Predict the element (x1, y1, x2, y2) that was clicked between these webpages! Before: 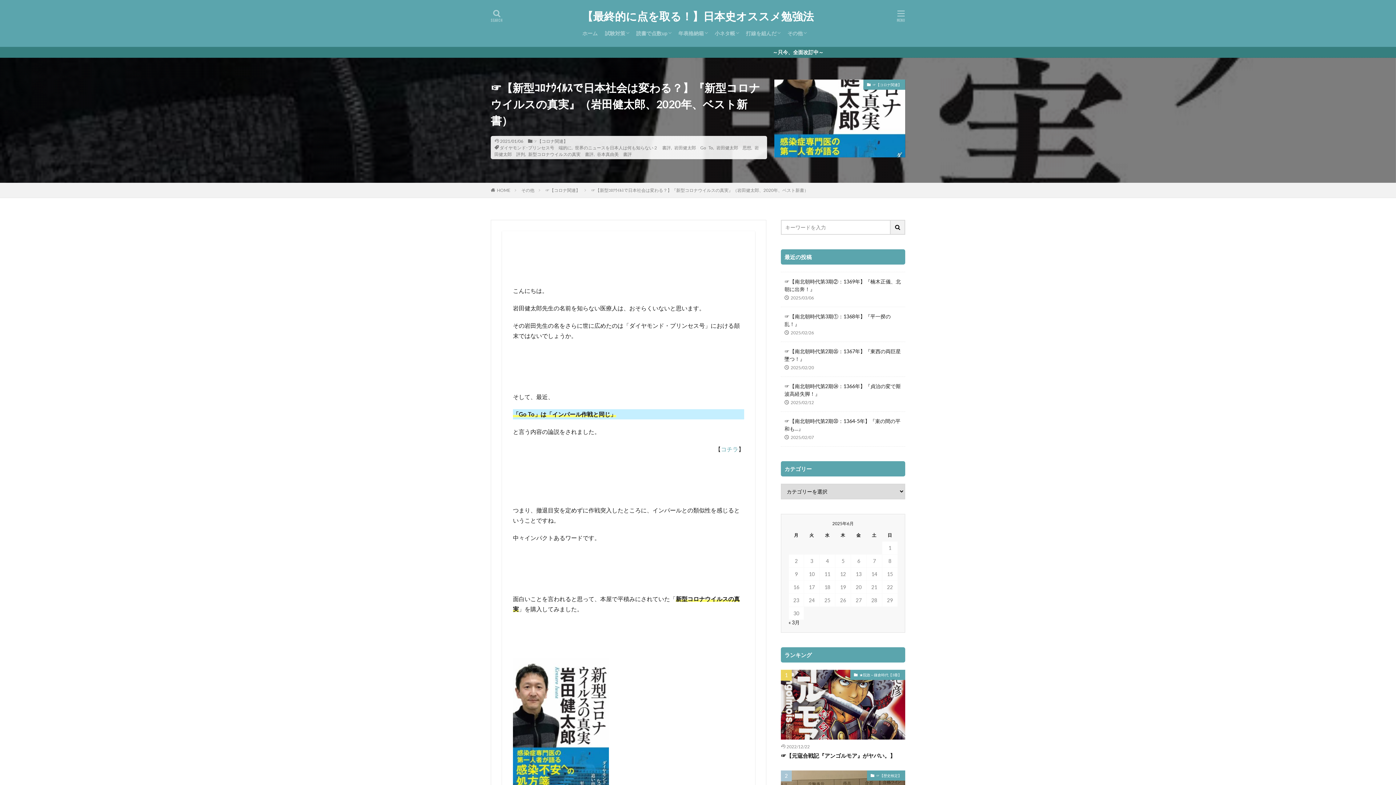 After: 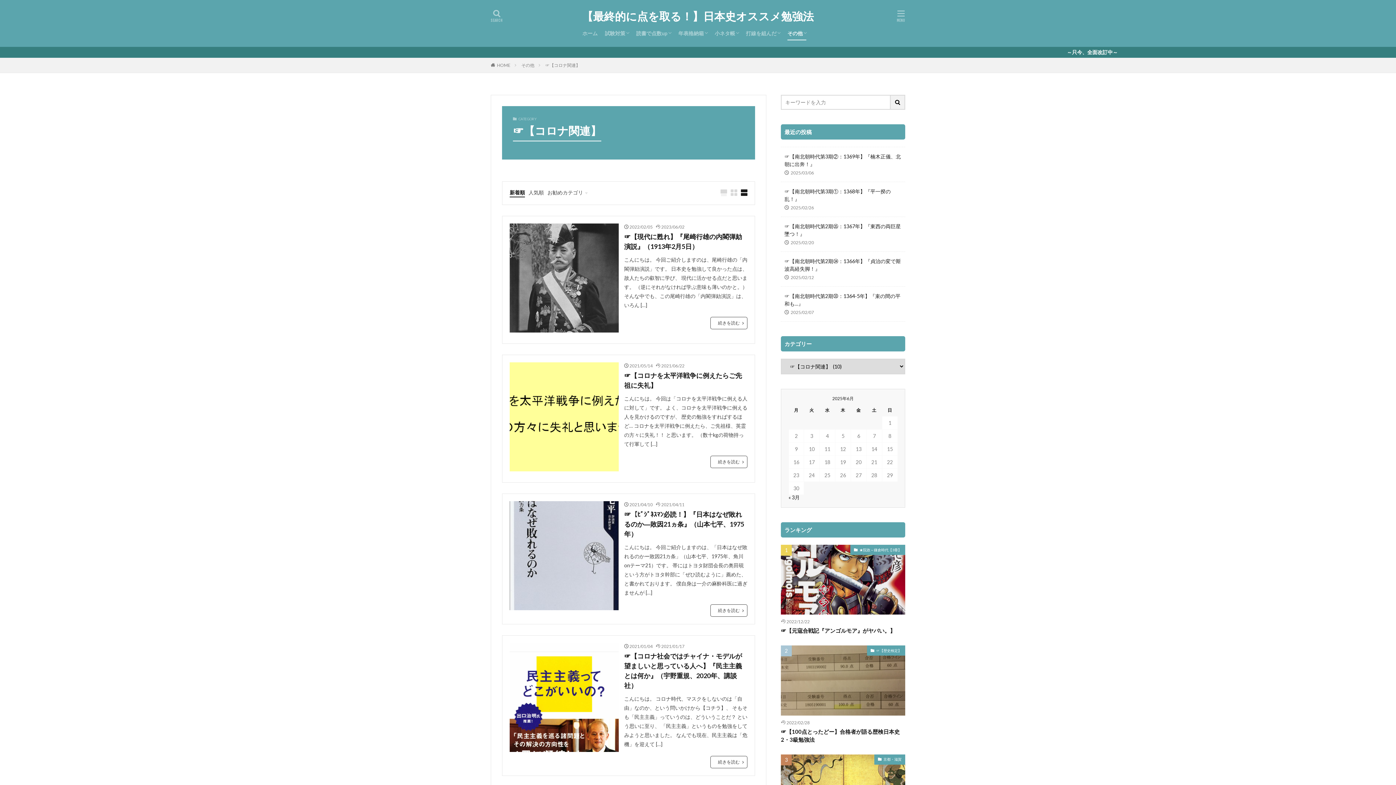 Action: label: ☞【コロナ関連】 bbox: (545, 187, 580, 193)